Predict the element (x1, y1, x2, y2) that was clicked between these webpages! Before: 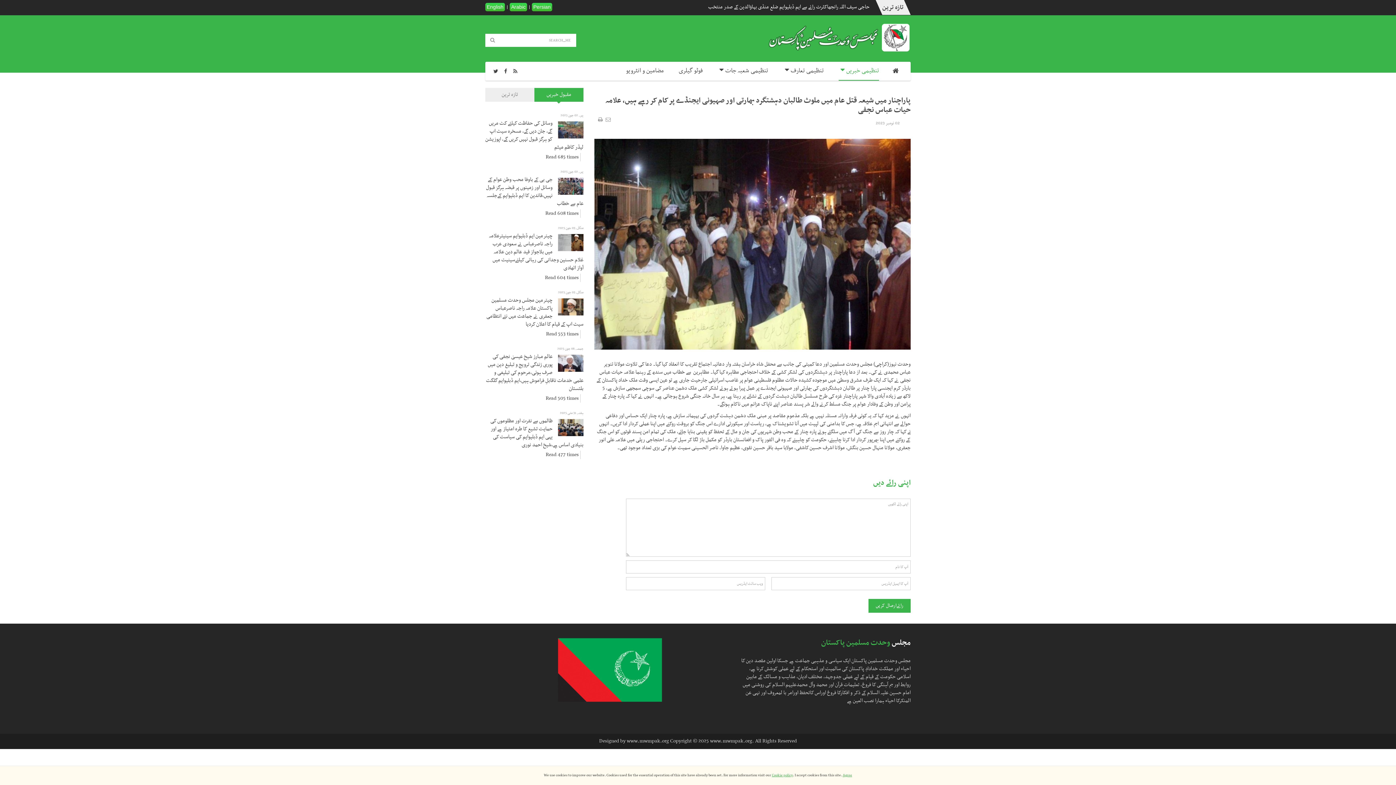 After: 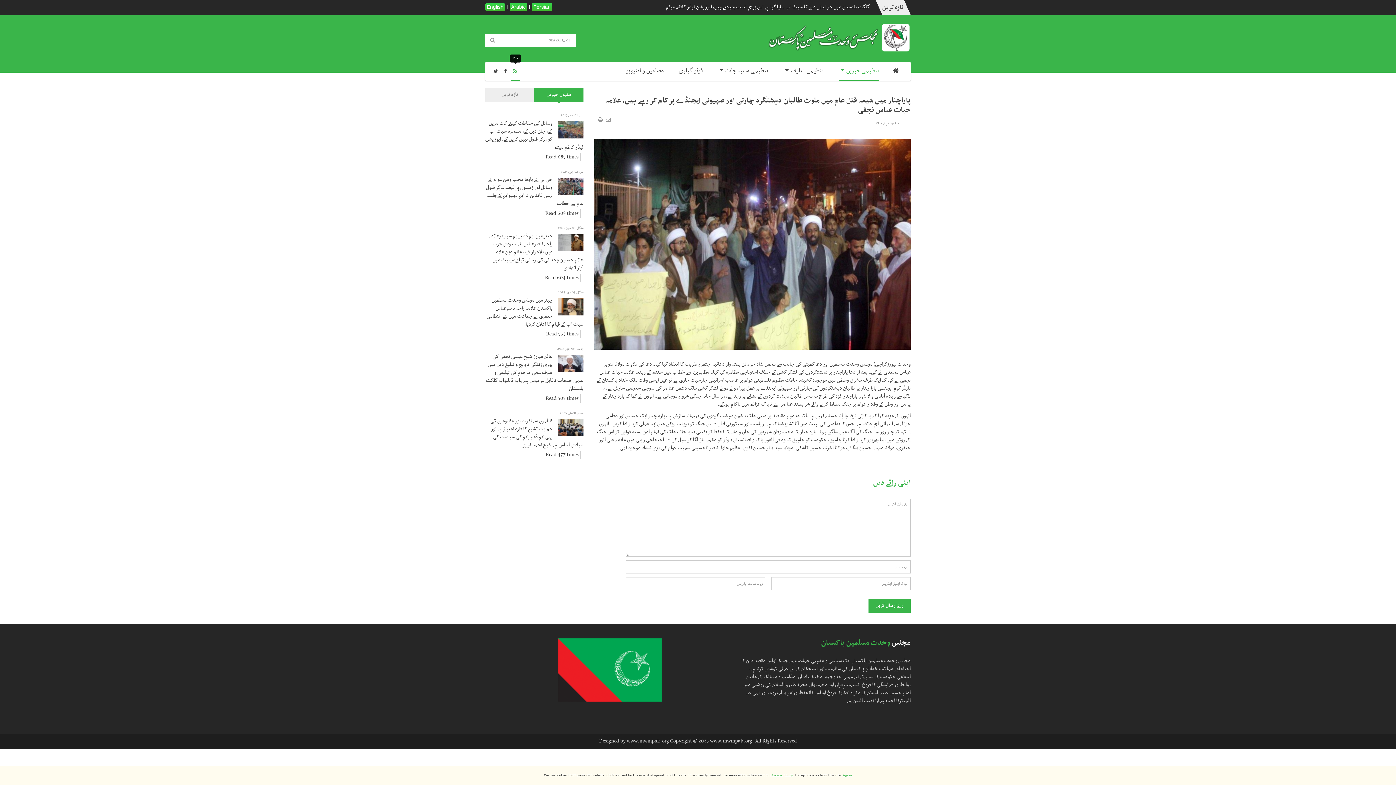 Action: bbox: (513, 65, 517, 76)